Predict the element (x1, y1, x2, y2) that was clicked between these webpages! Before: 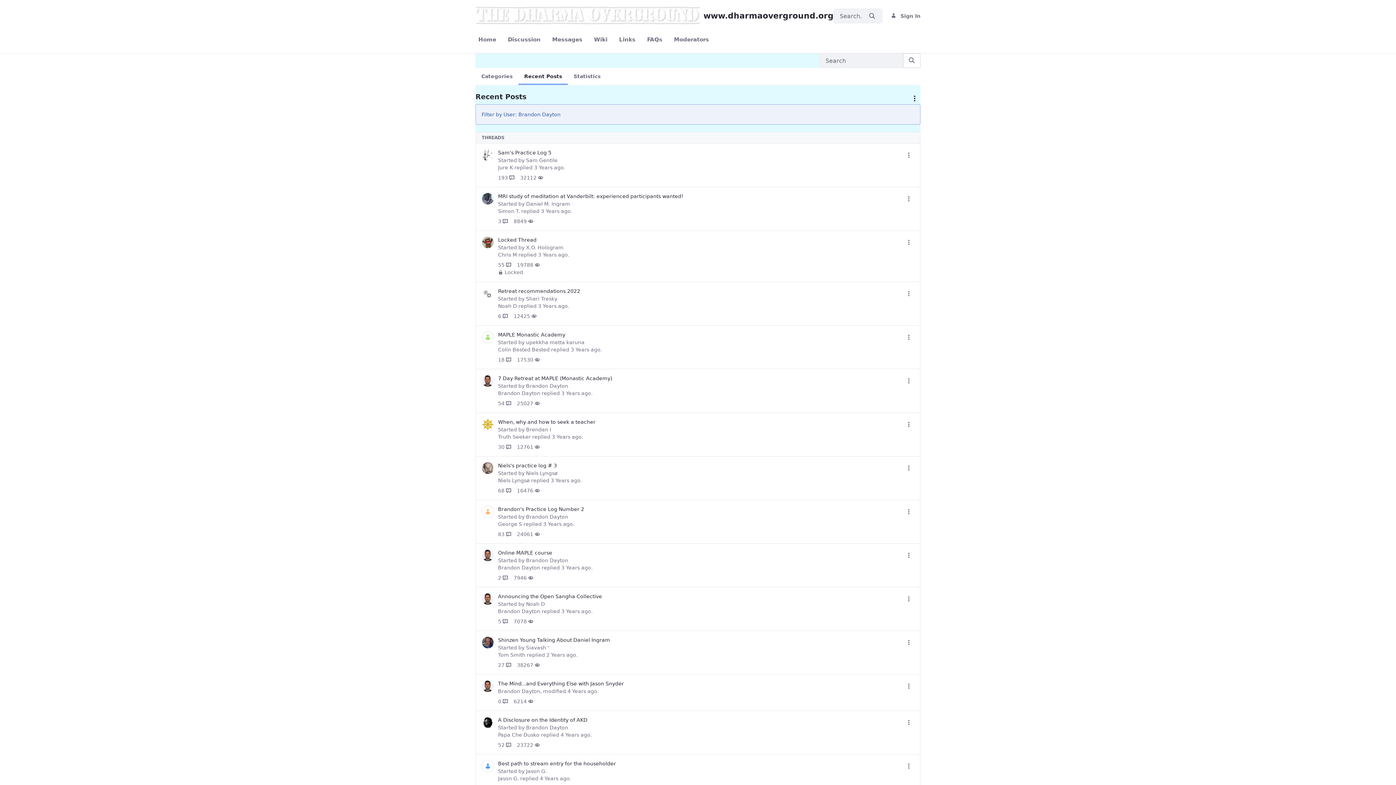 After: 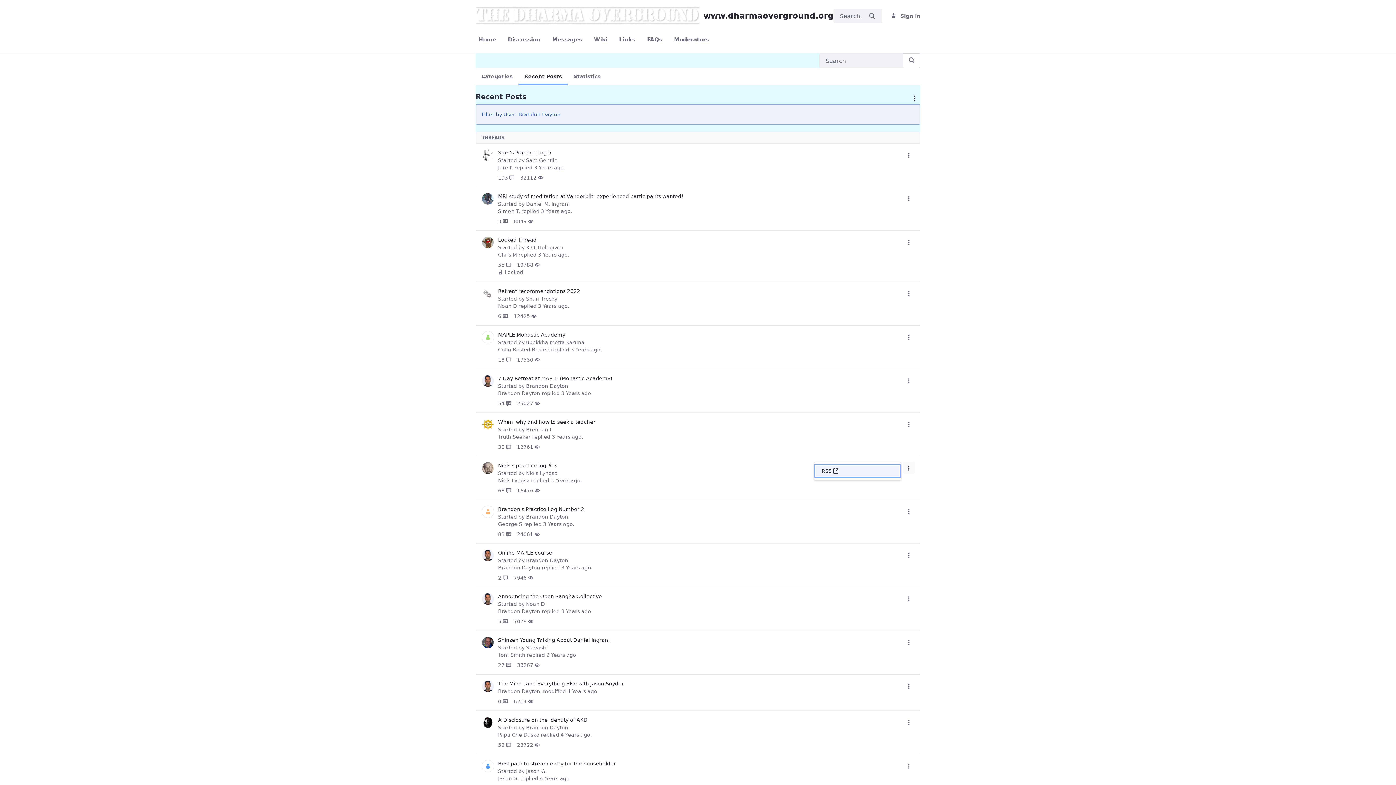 Action: bbox: (903, 462, 914, 473)